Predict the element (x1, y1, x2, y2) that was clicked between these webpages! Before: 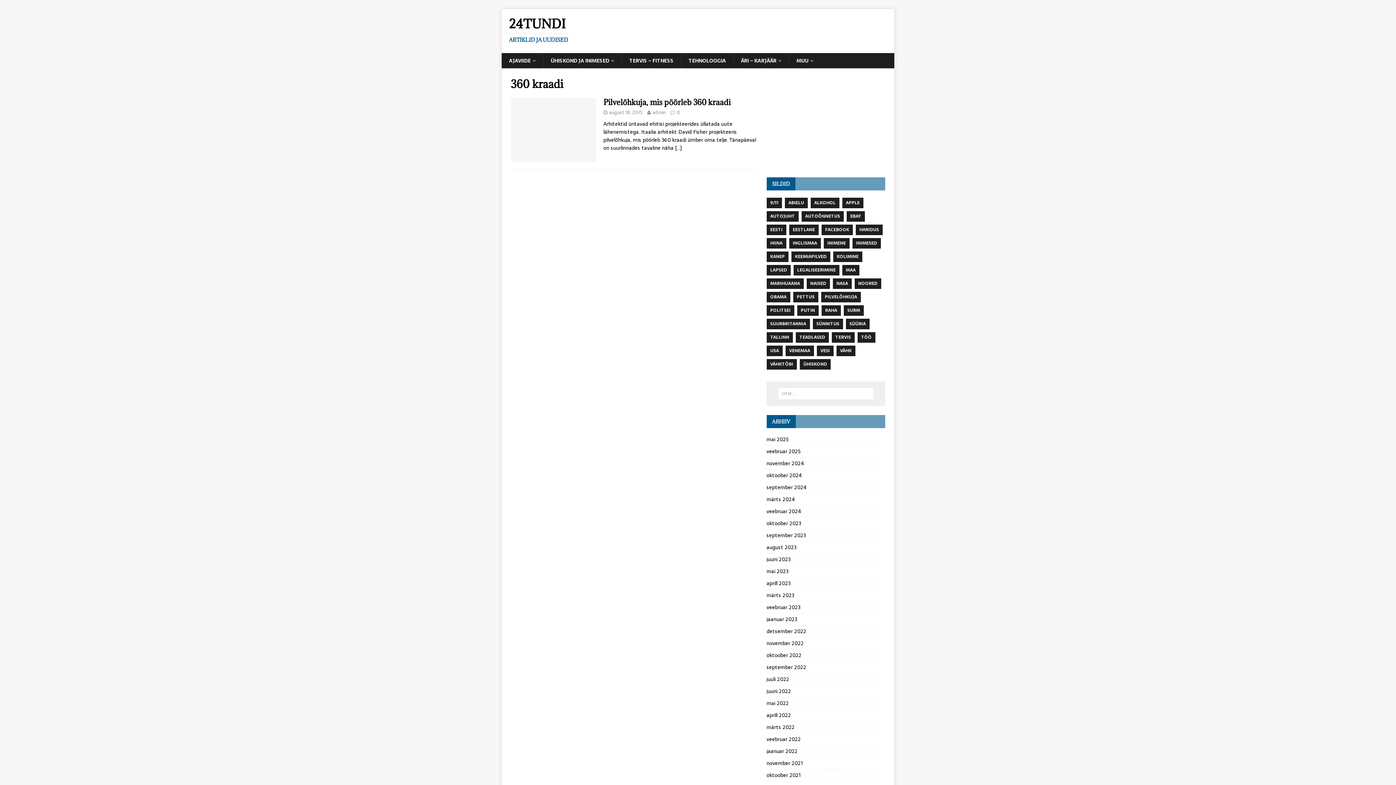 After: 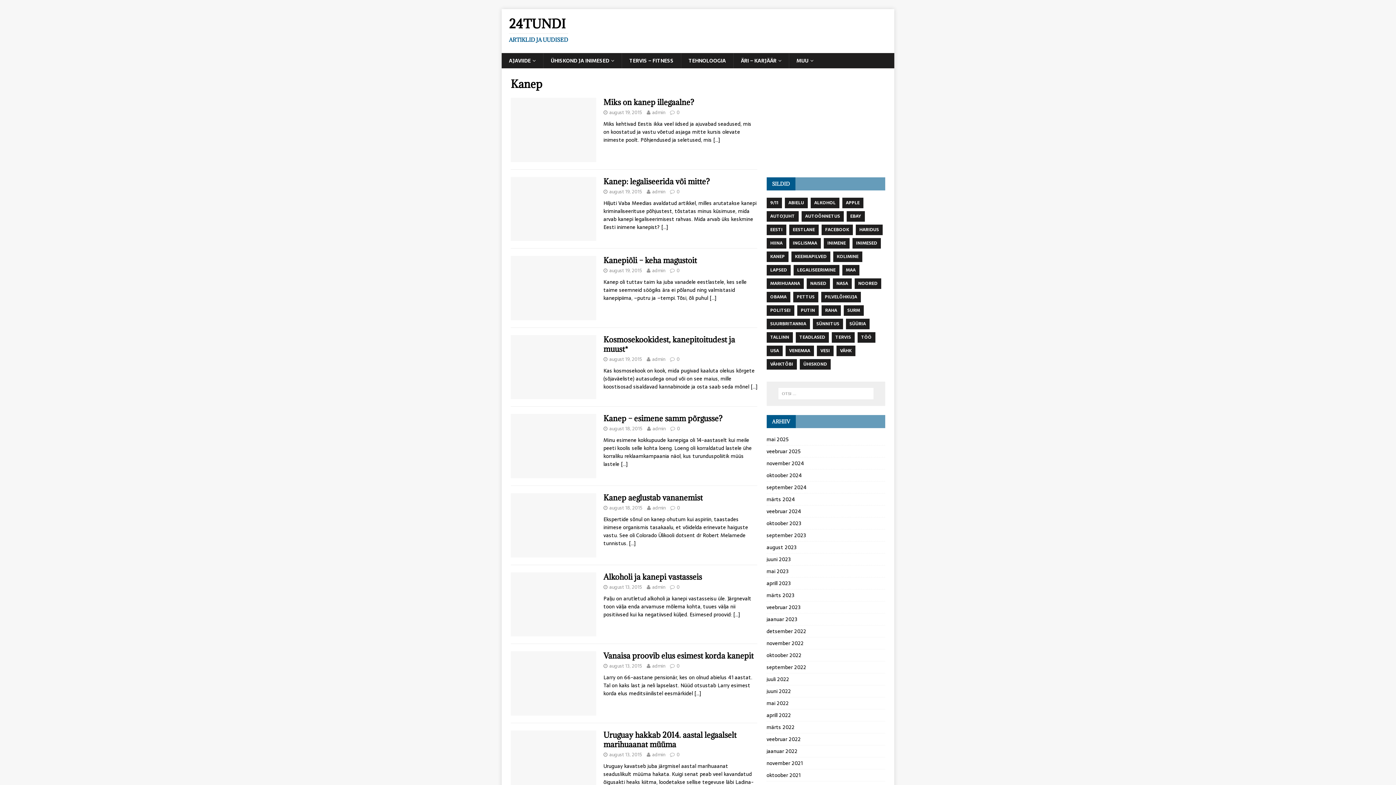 Action: label: KANEP bbox: (766, 251, 788, 262)